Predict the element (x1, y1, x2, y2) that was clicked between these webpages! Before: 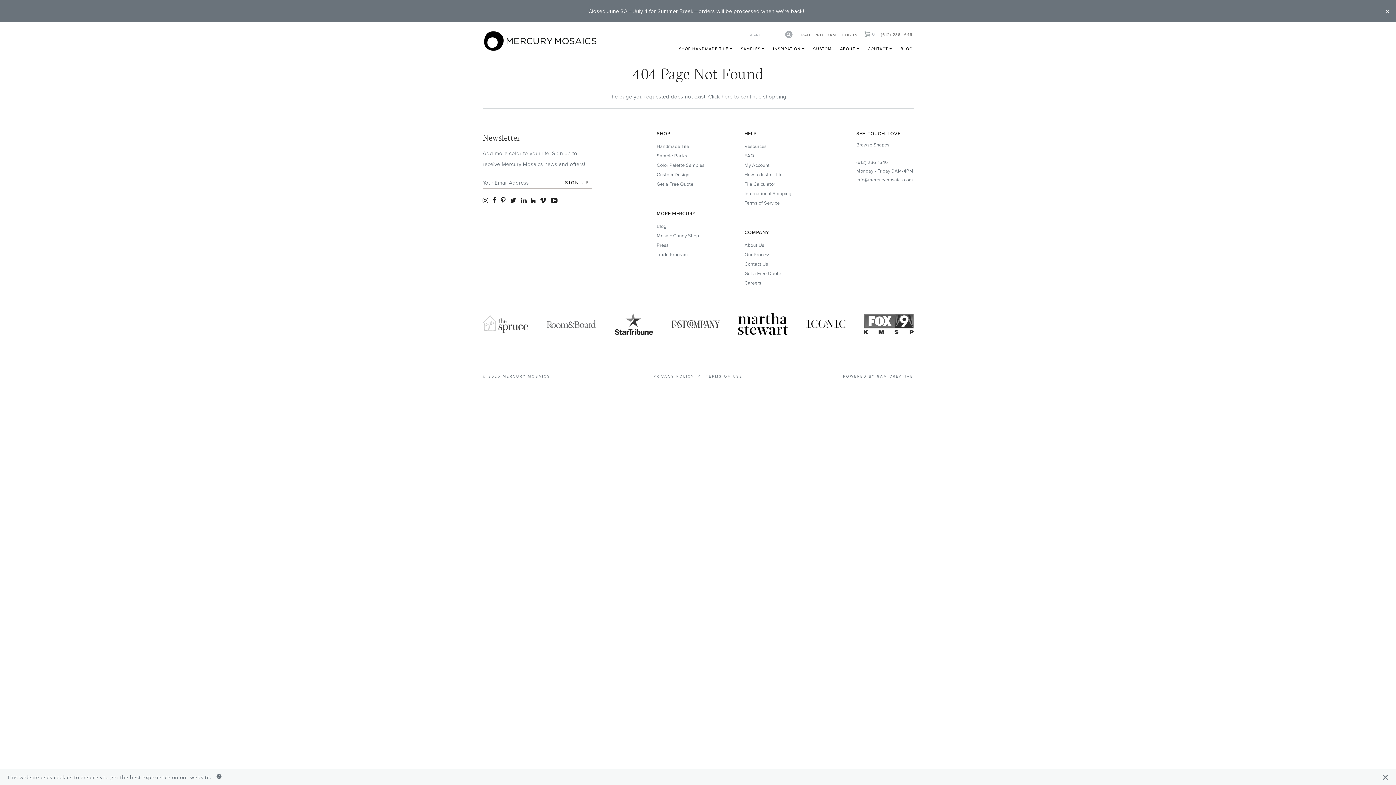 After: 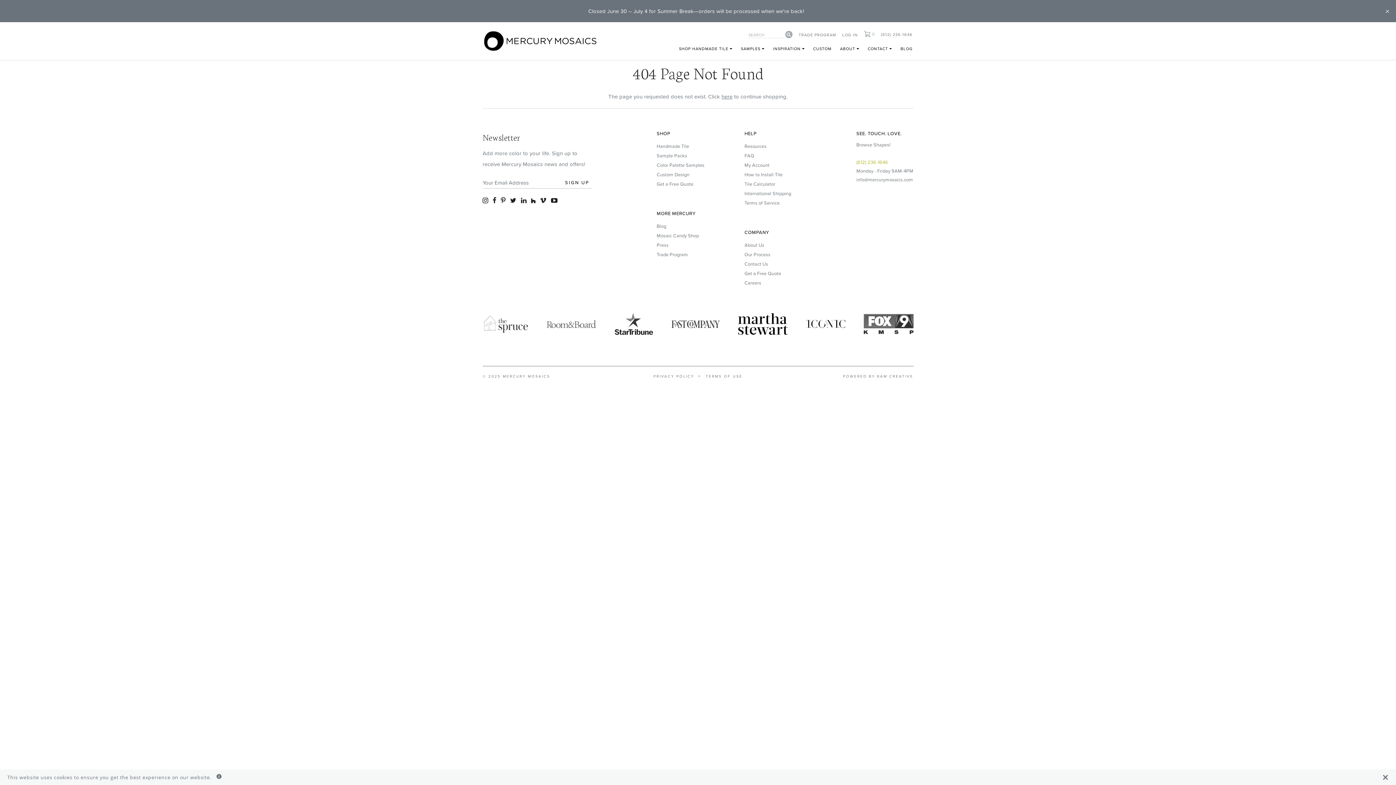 Action: label: (612) 236-1646 bbox: (856, 158, 888, 165)